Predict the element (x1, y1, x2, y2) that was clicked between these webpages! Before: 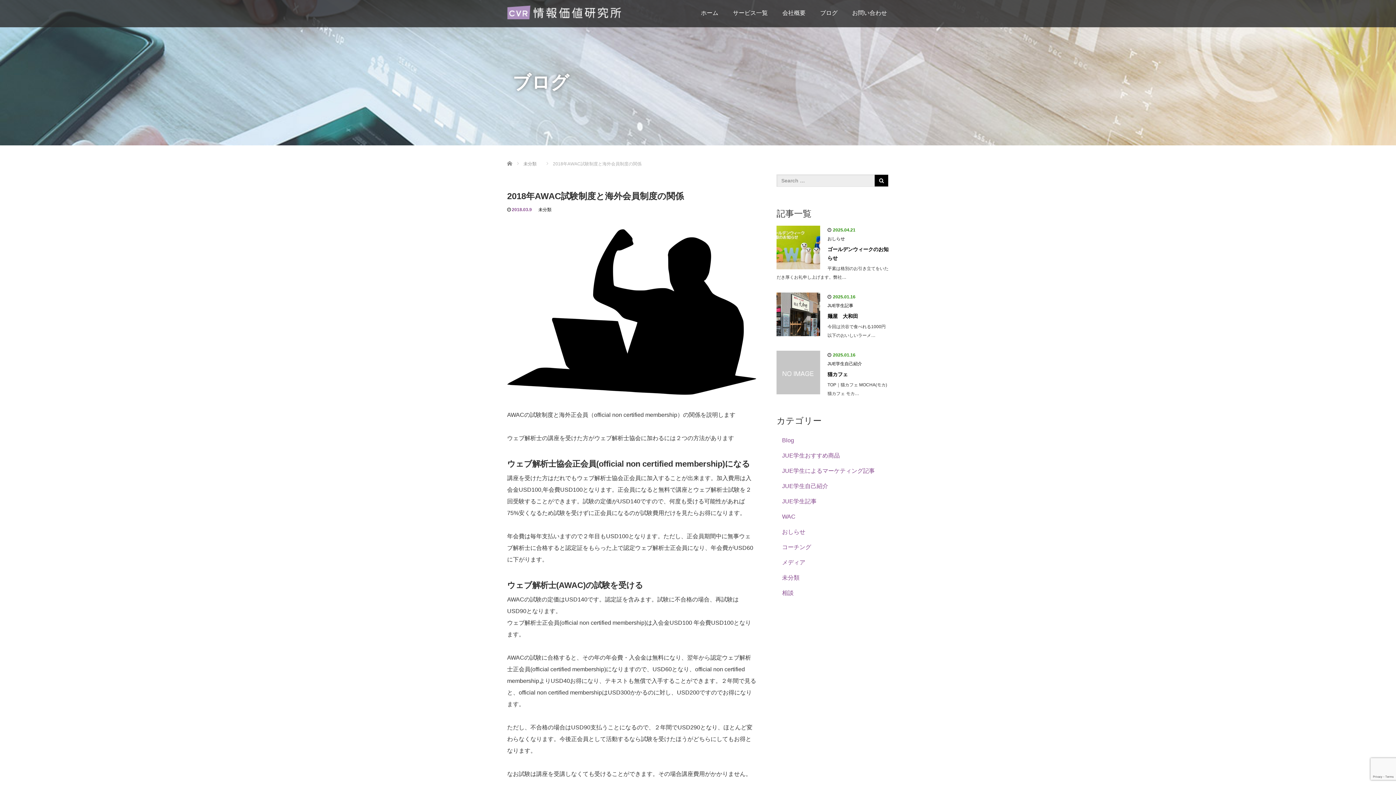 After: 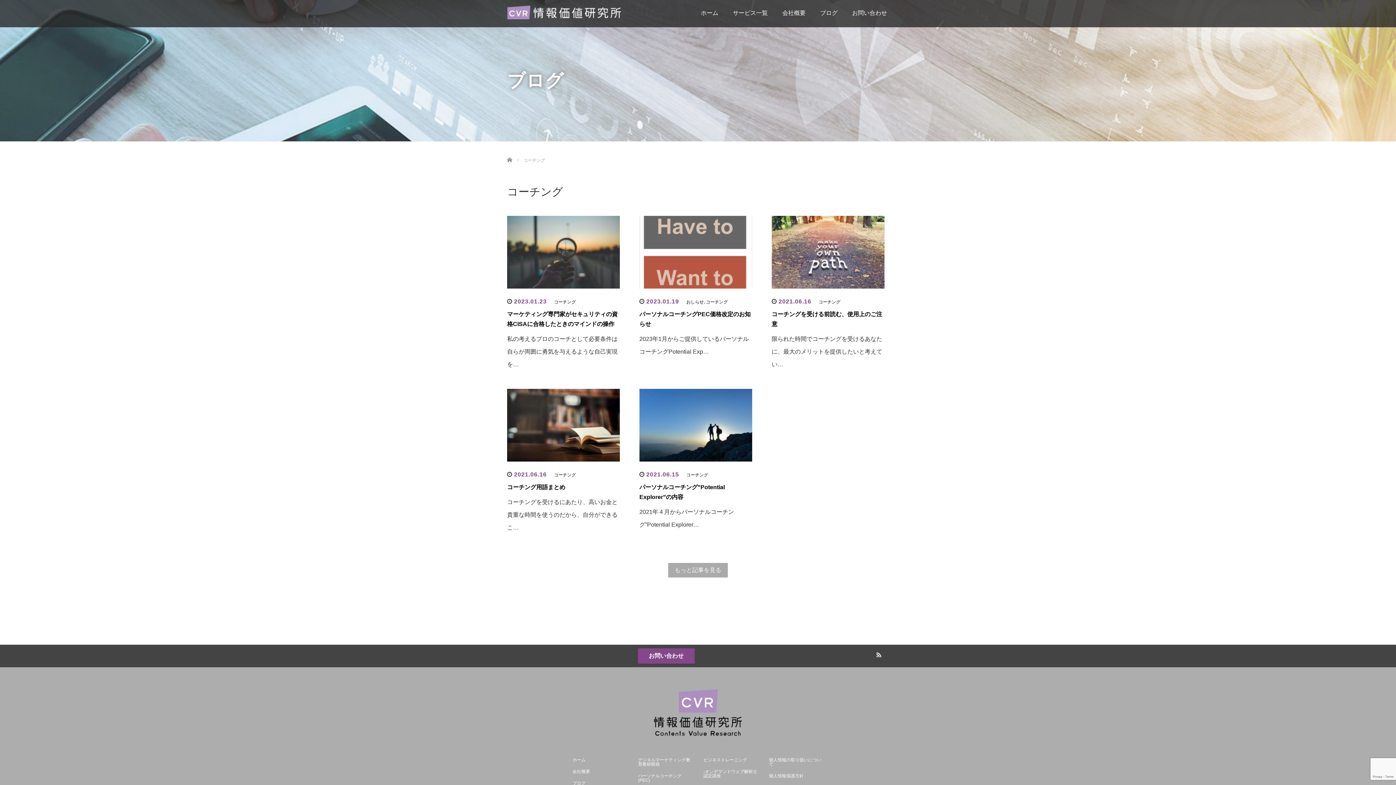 Action: bbox: (776, 540, 889, 555) label: コーチング